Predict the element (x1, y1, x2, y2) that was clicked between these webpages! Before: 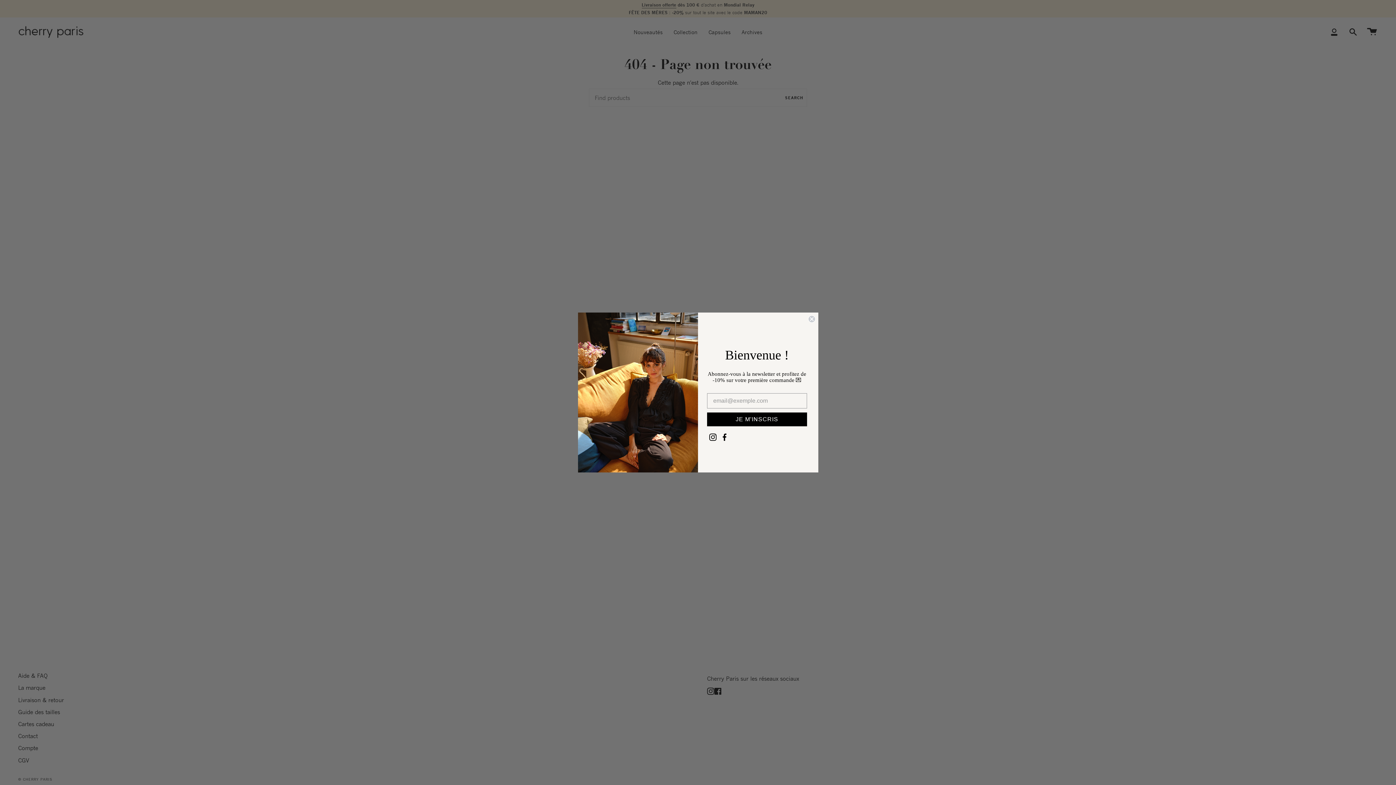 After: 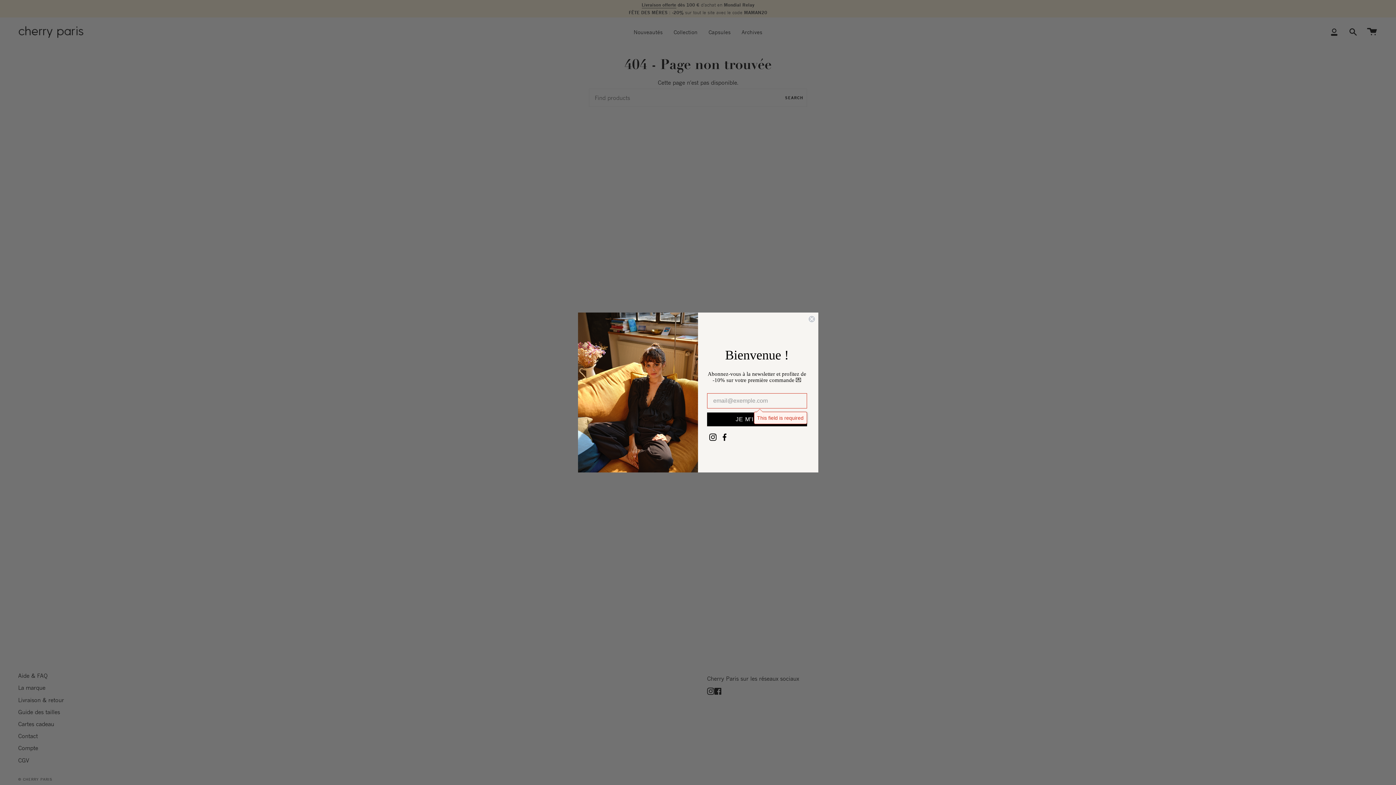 Action: bbox: (707, 412, 807, 426) label: JE M'INSCRIS